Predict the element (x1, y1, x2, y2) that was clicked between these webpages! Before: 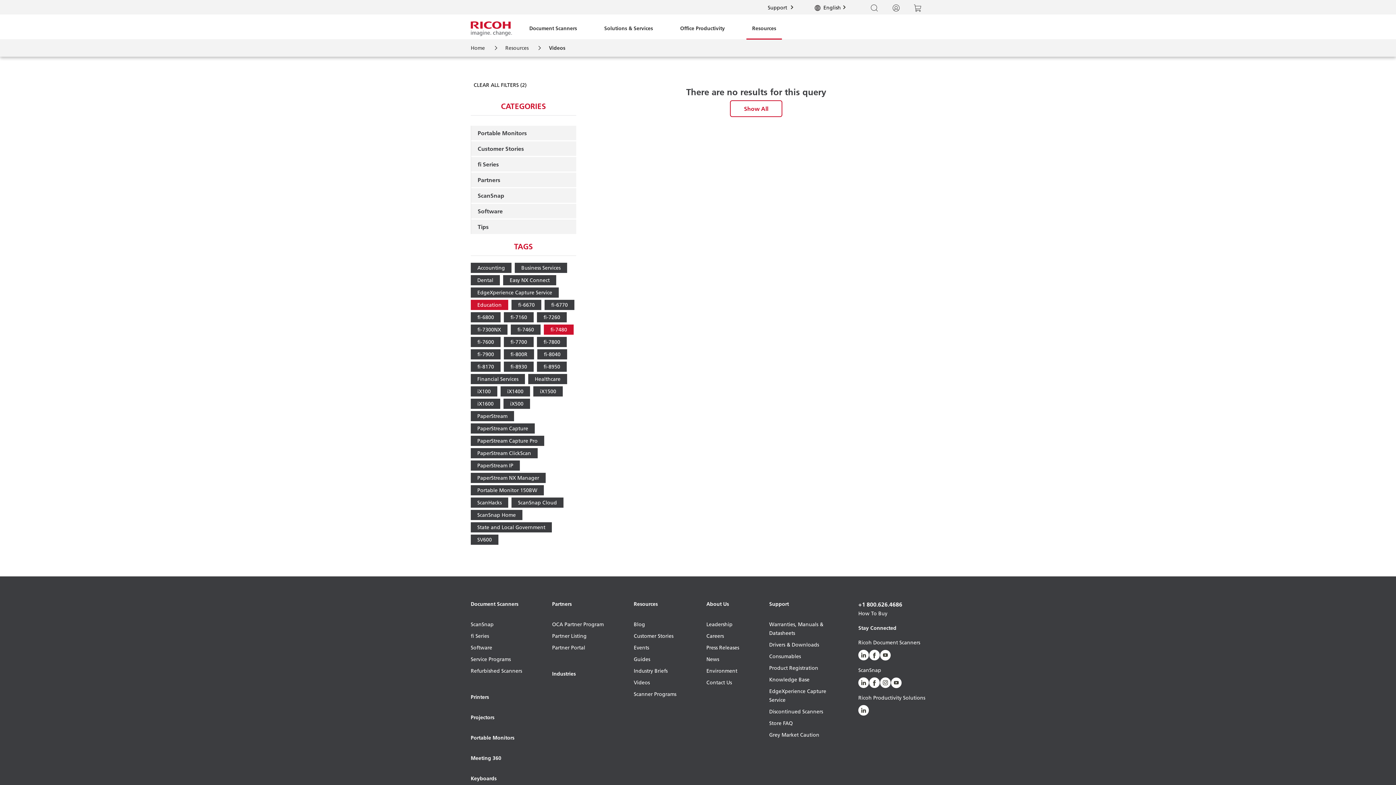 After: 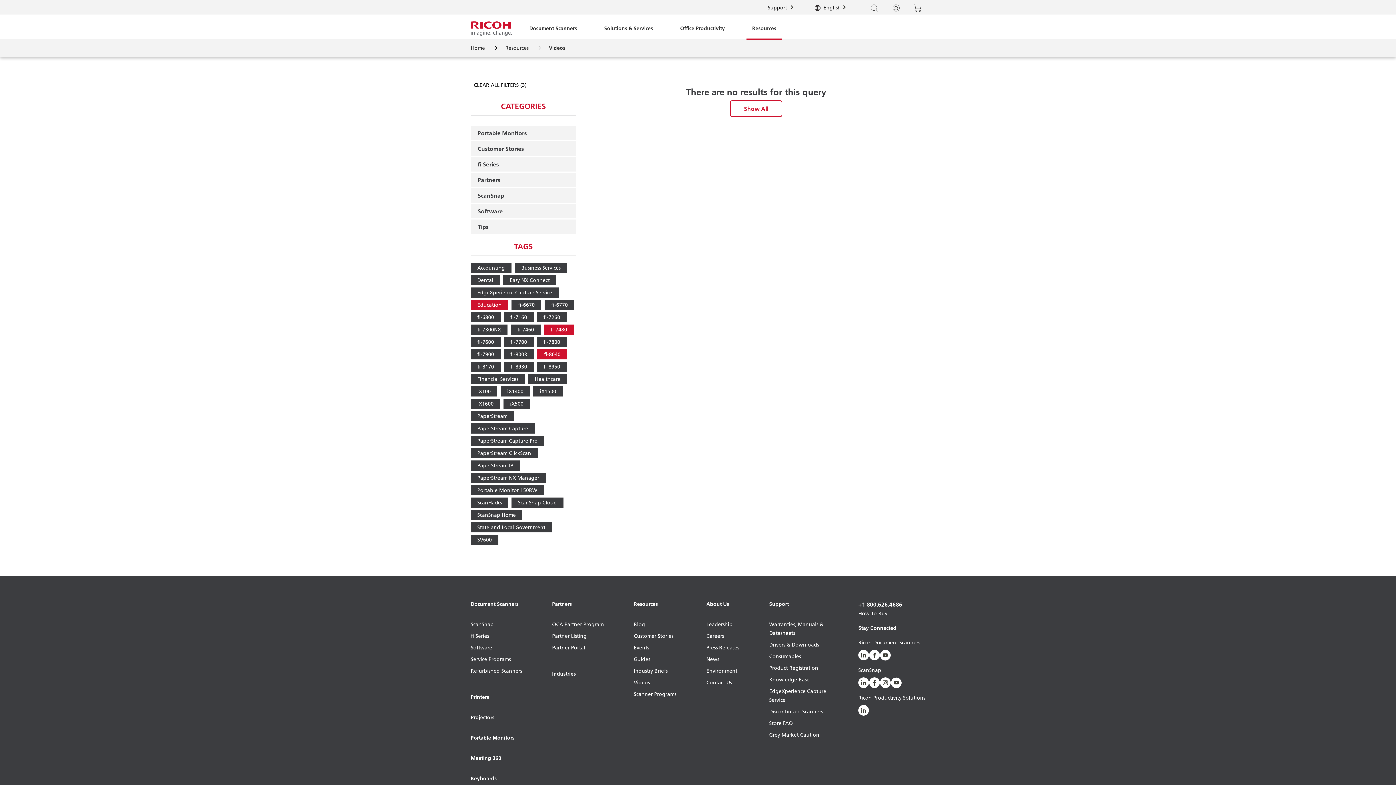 Action: bbox: (537, 349, 567, 359) label: fi-8040